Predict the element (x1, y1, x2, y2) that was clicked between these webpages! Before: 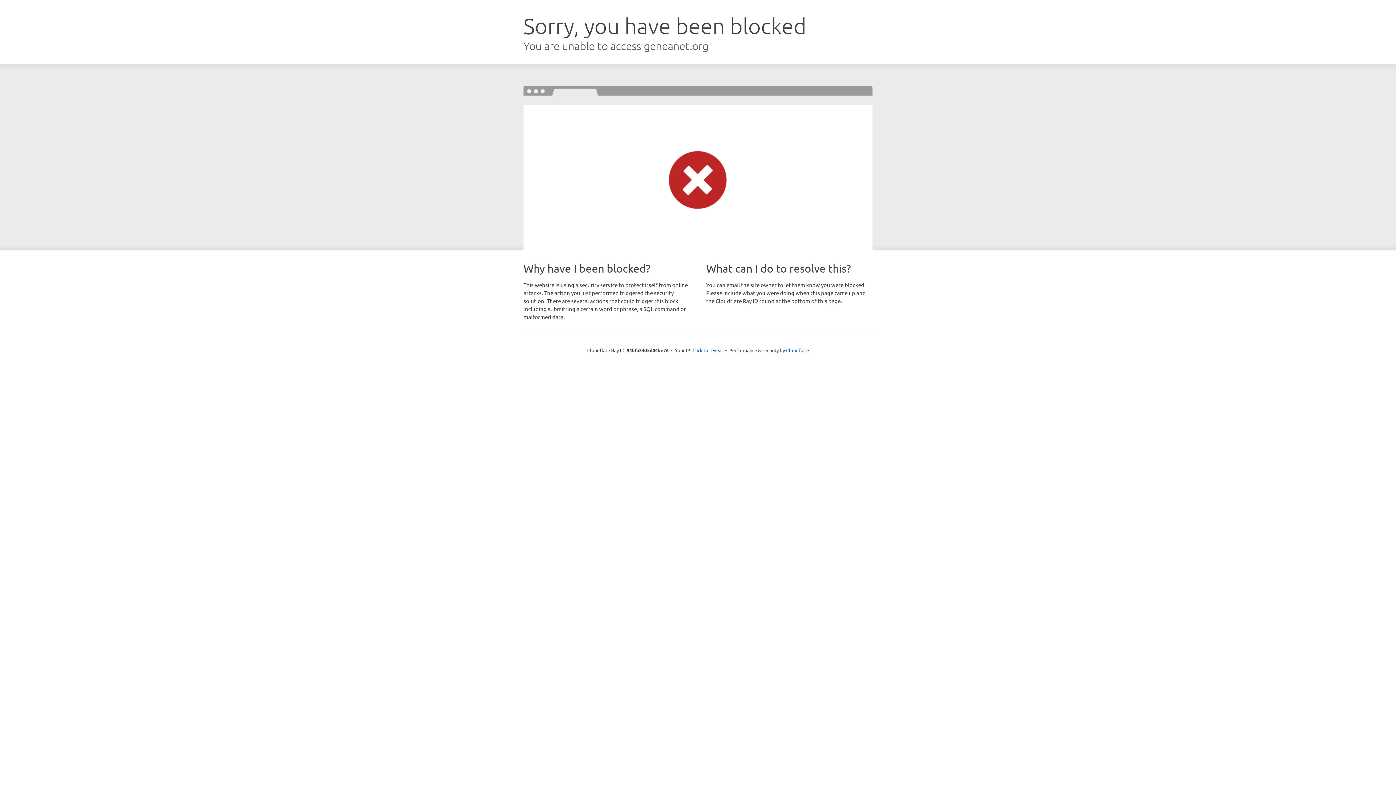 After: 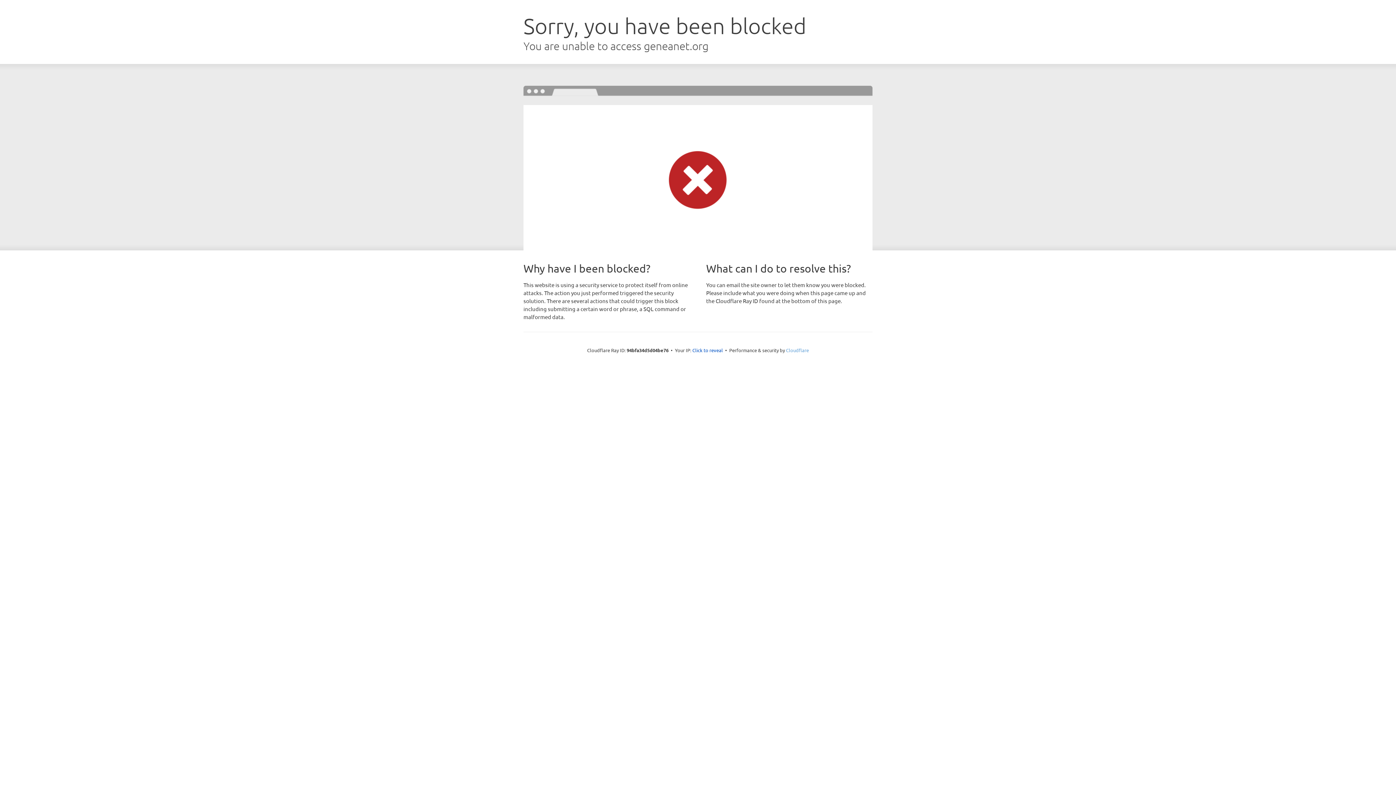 Action: label: Cloudflare bbox: (786, 347, 809, 353)